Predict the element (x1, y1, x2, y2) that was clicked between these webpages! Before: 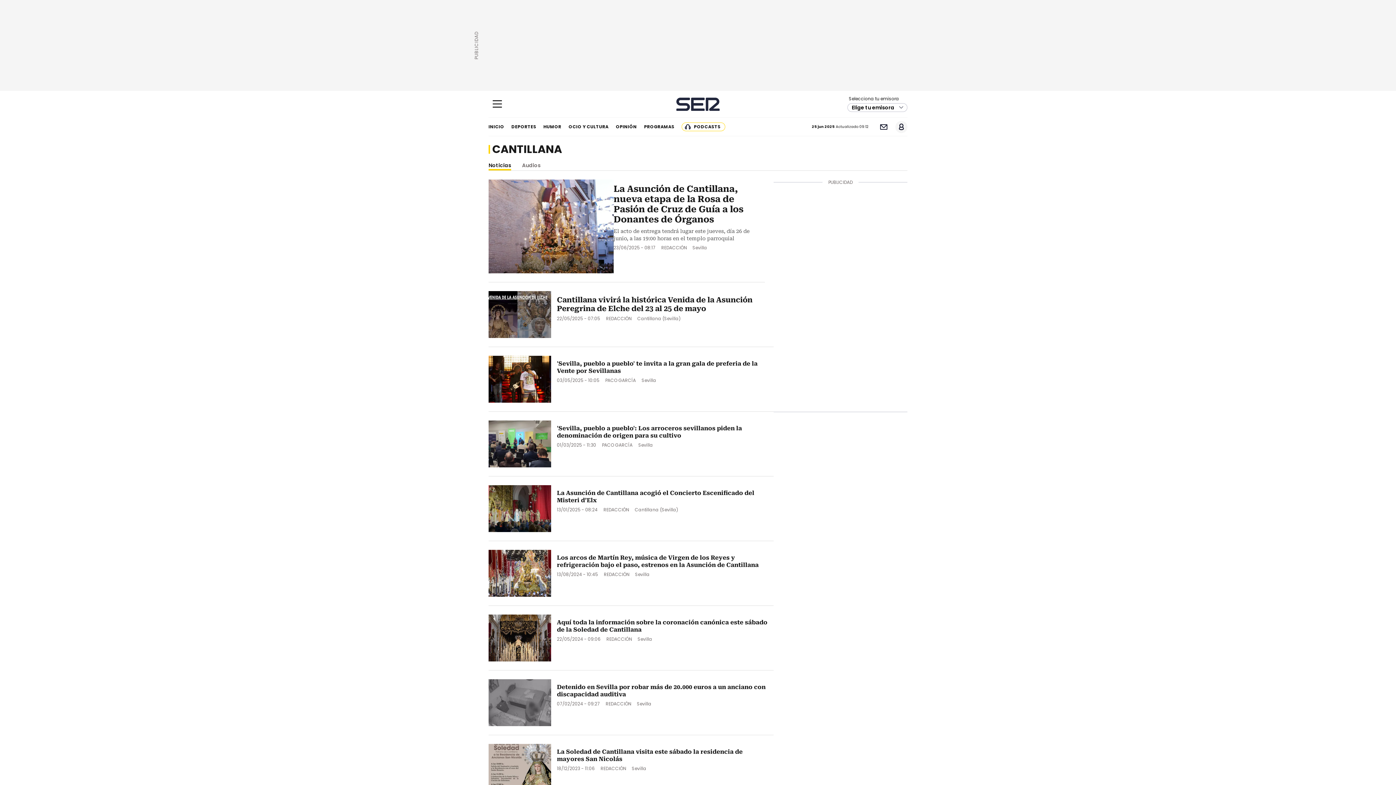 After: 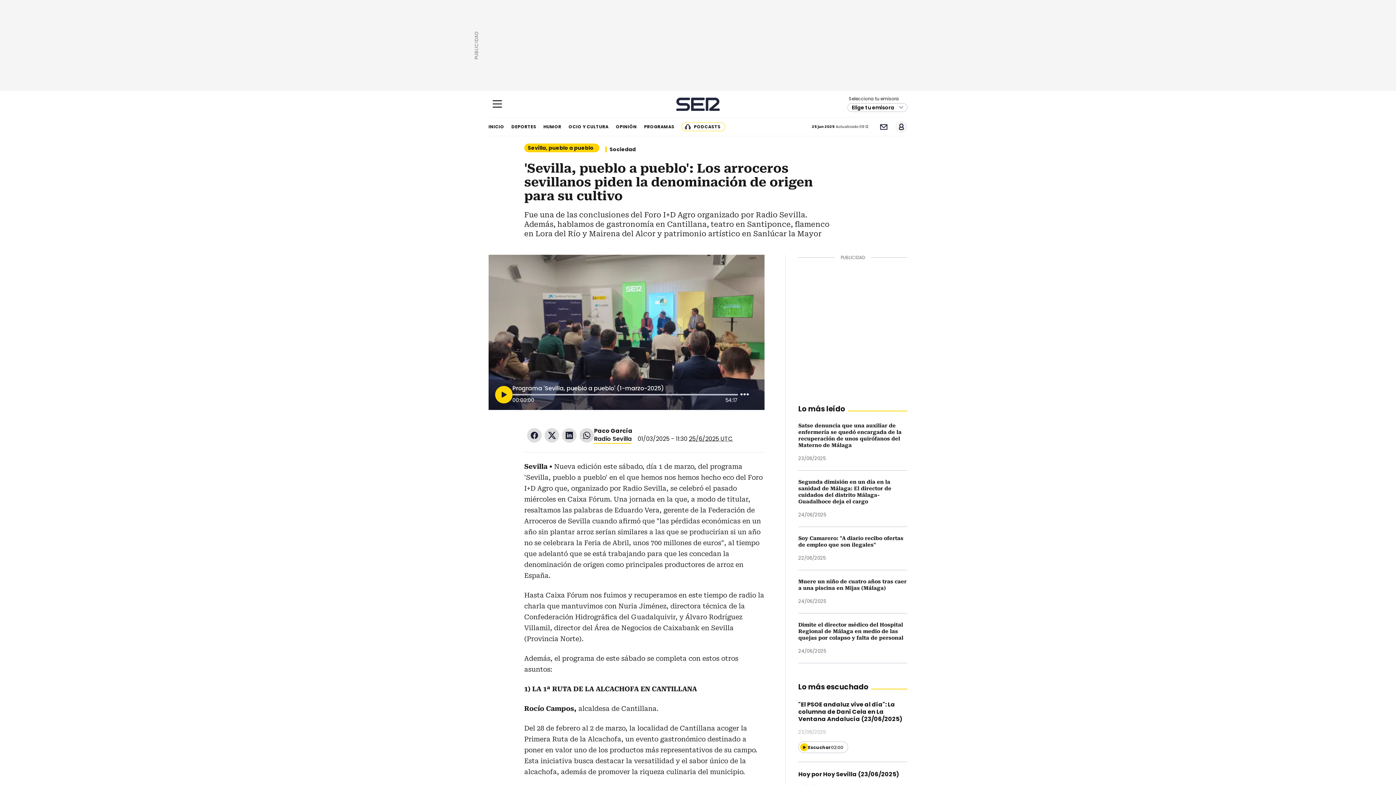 Action: bbox: (488, 420, 551, 467)